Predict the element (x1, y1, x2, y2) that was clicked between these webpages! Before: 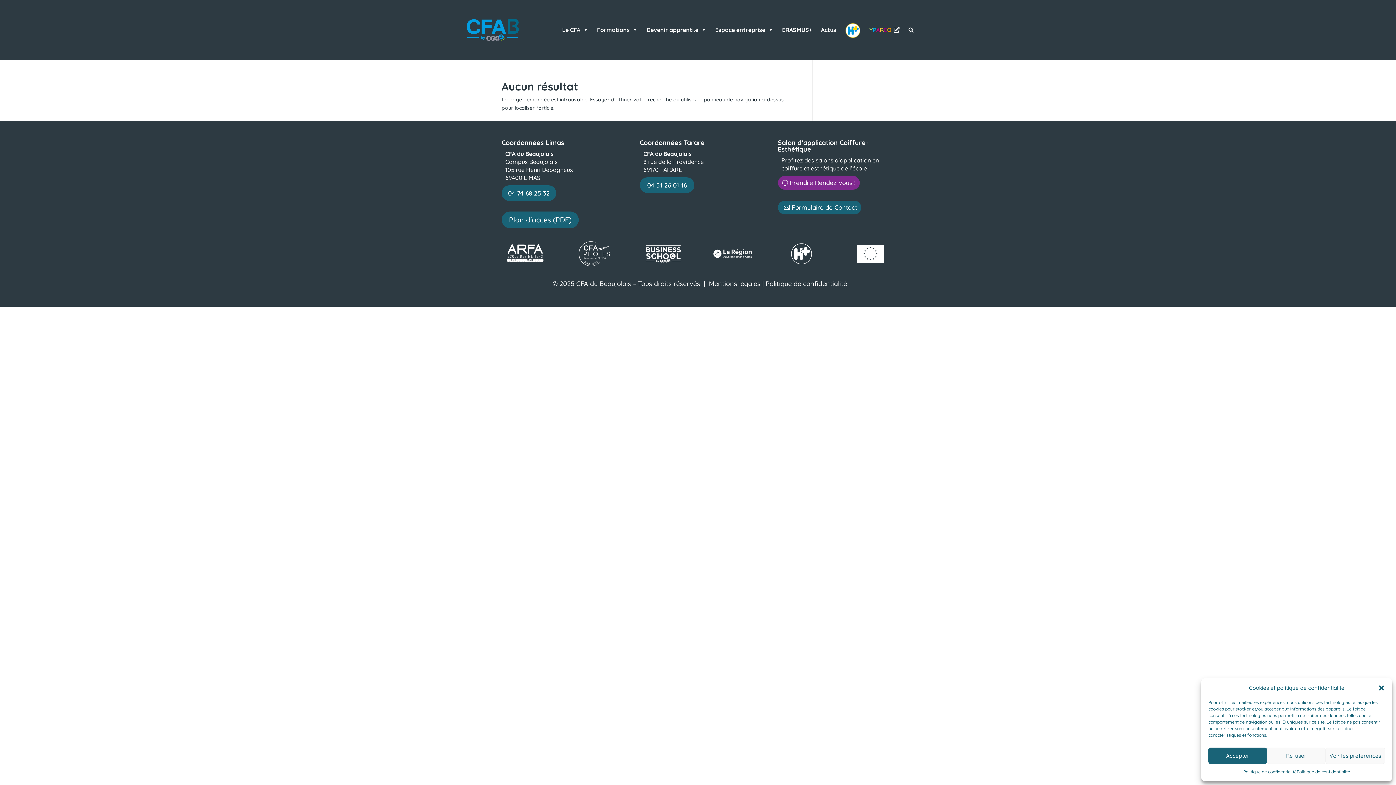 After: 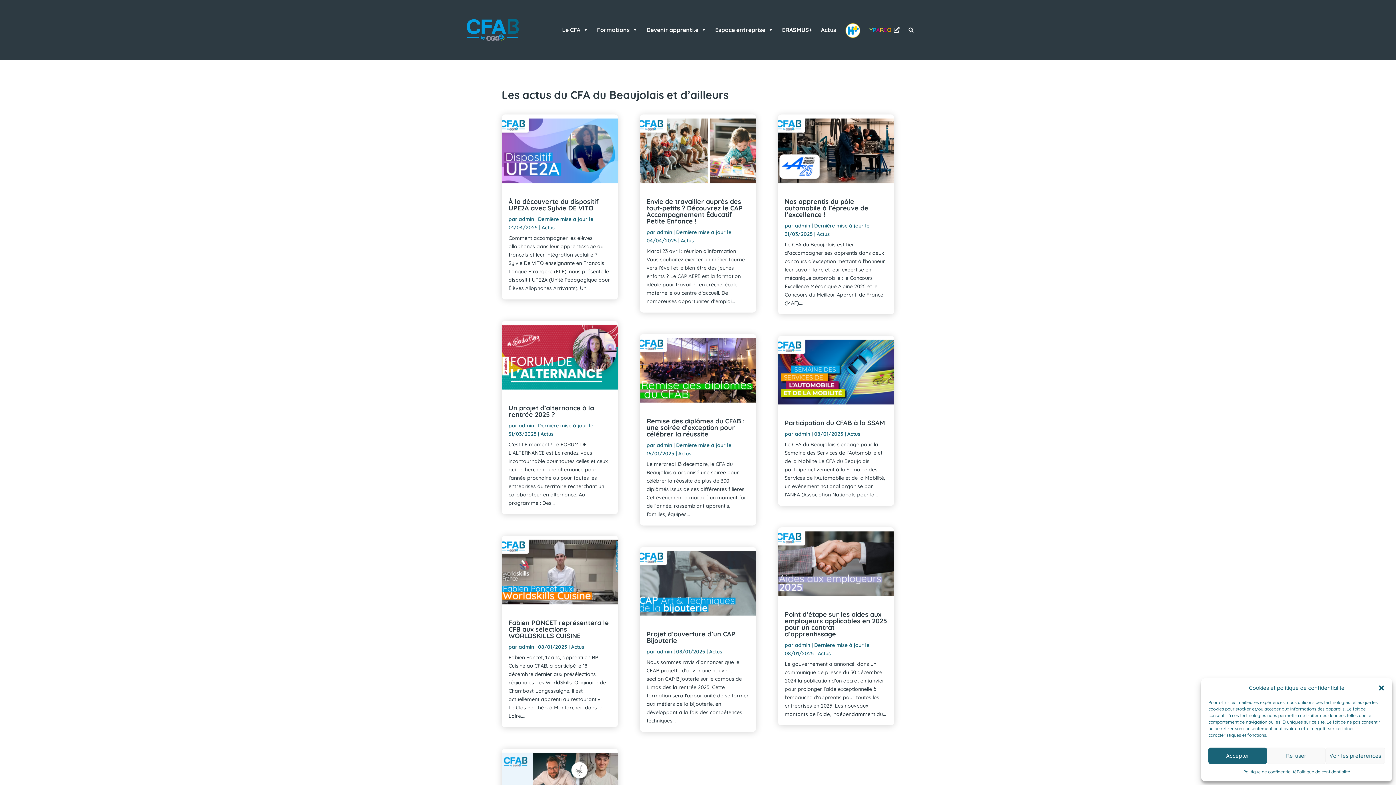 Action: bbox: (816, 22, 840, 37) label: Actus